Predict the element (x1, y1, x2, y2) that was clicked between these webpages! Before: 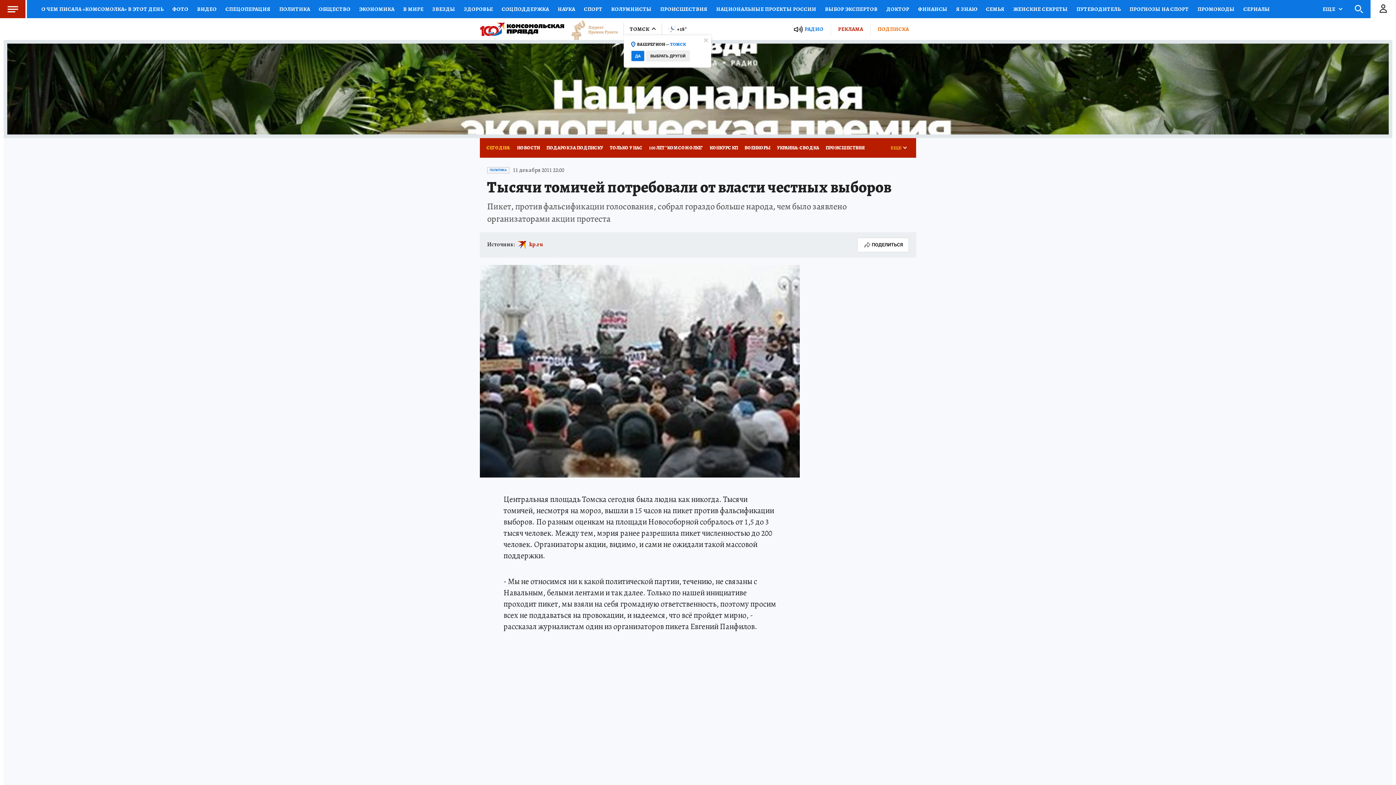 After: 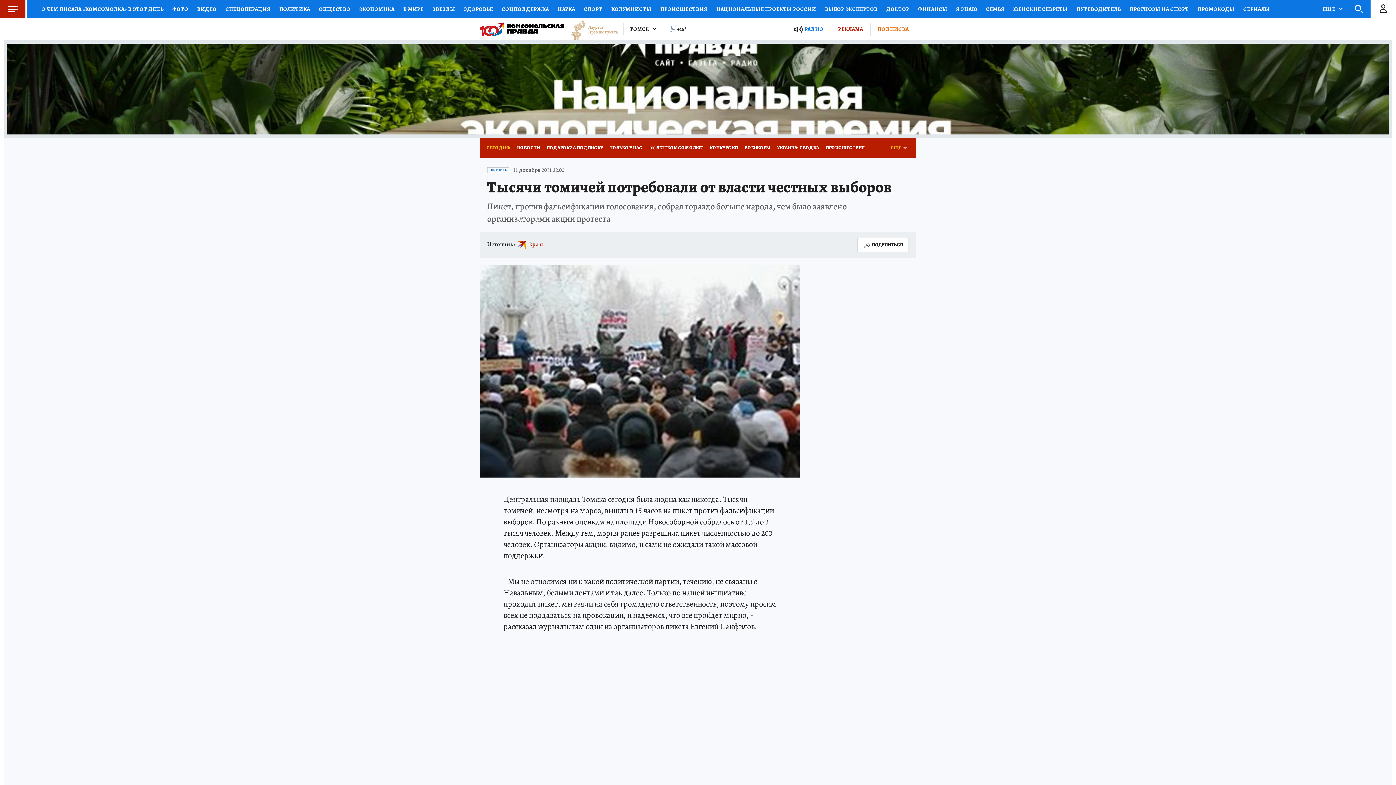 Action: bbox: (631, 50, 644, 61) label: ДА